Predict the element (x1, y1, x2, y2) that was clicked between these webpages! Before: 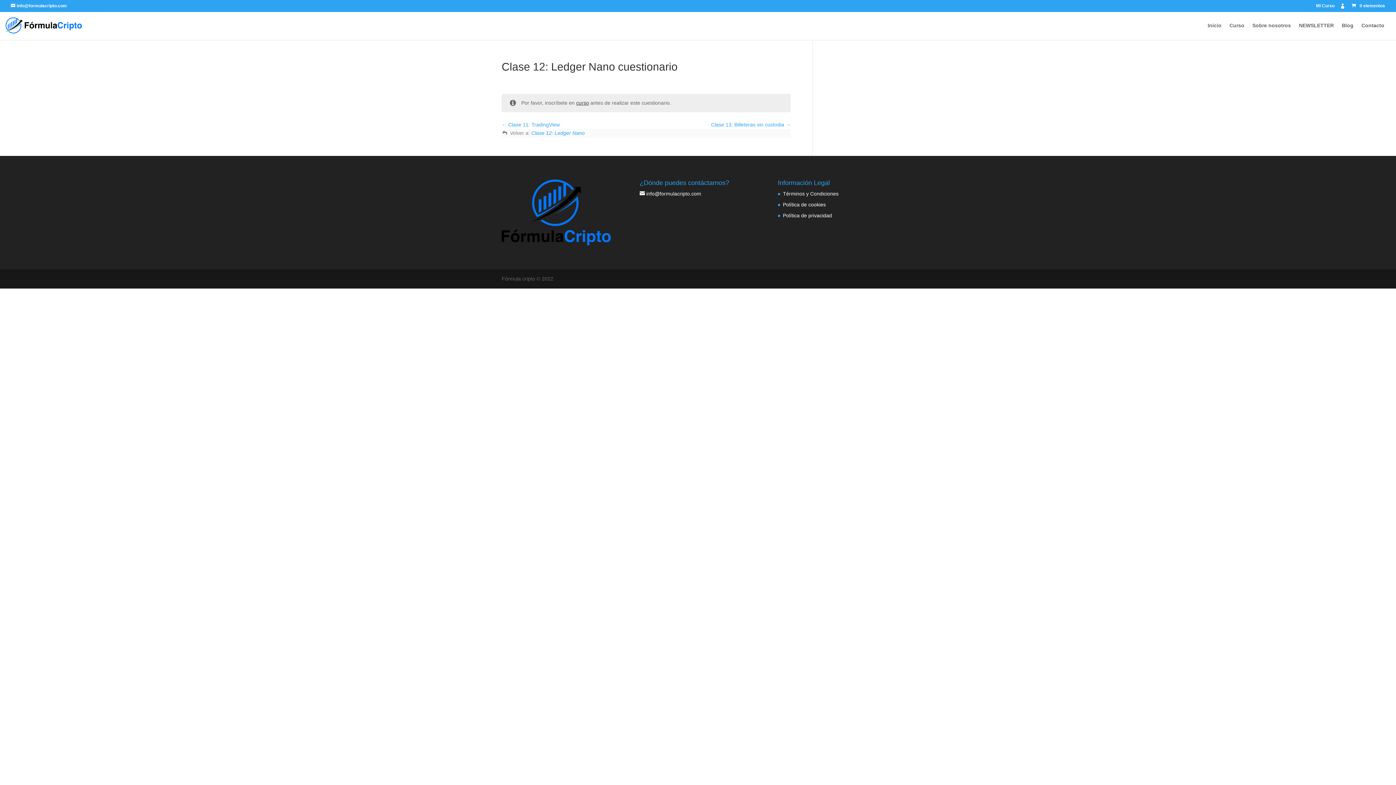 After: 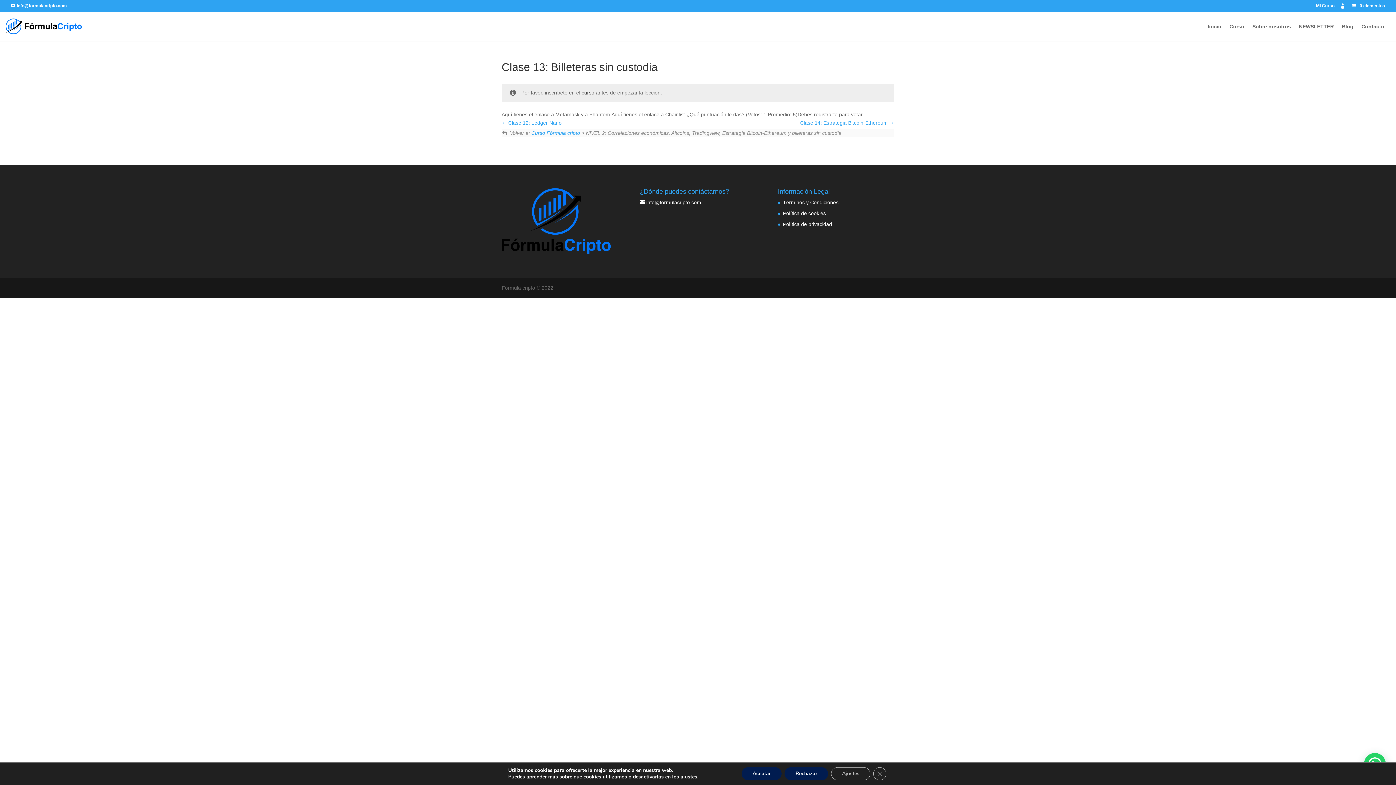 Action: bbox: (711, 121, 790, 127) label: Clase 13: Billeteras sin custodia 